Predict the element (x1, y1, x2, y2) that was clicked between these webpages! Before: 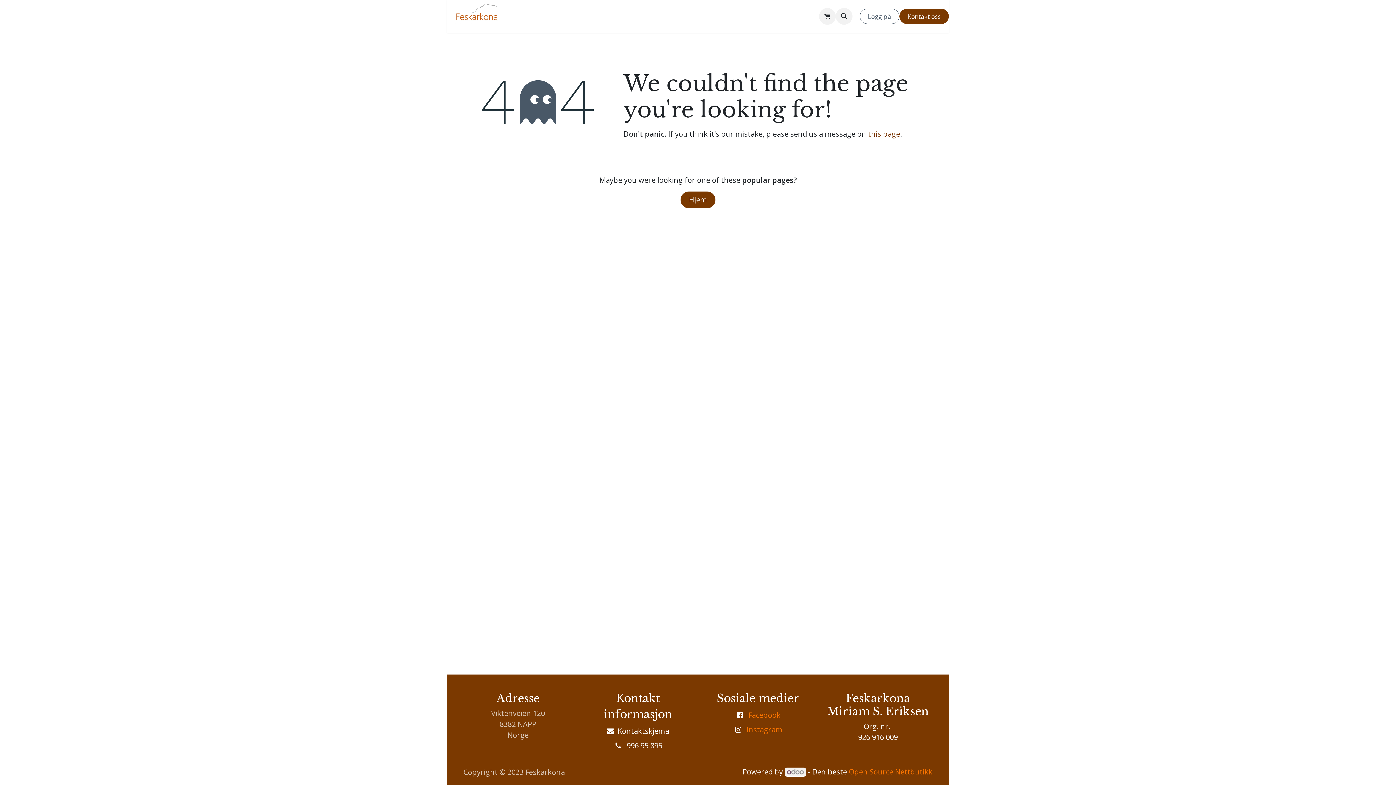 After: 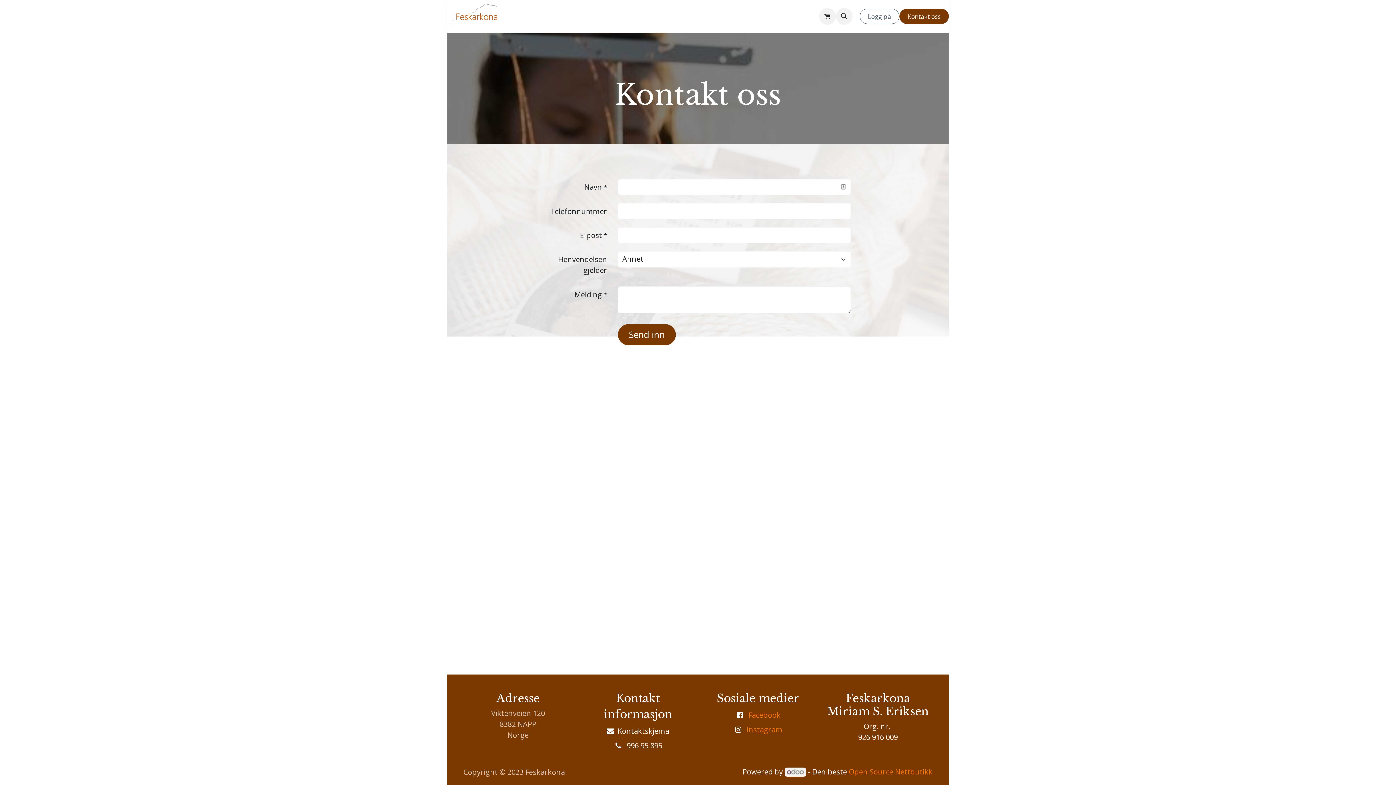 Action: label: this page bbox: (868, 129, 900, 138)